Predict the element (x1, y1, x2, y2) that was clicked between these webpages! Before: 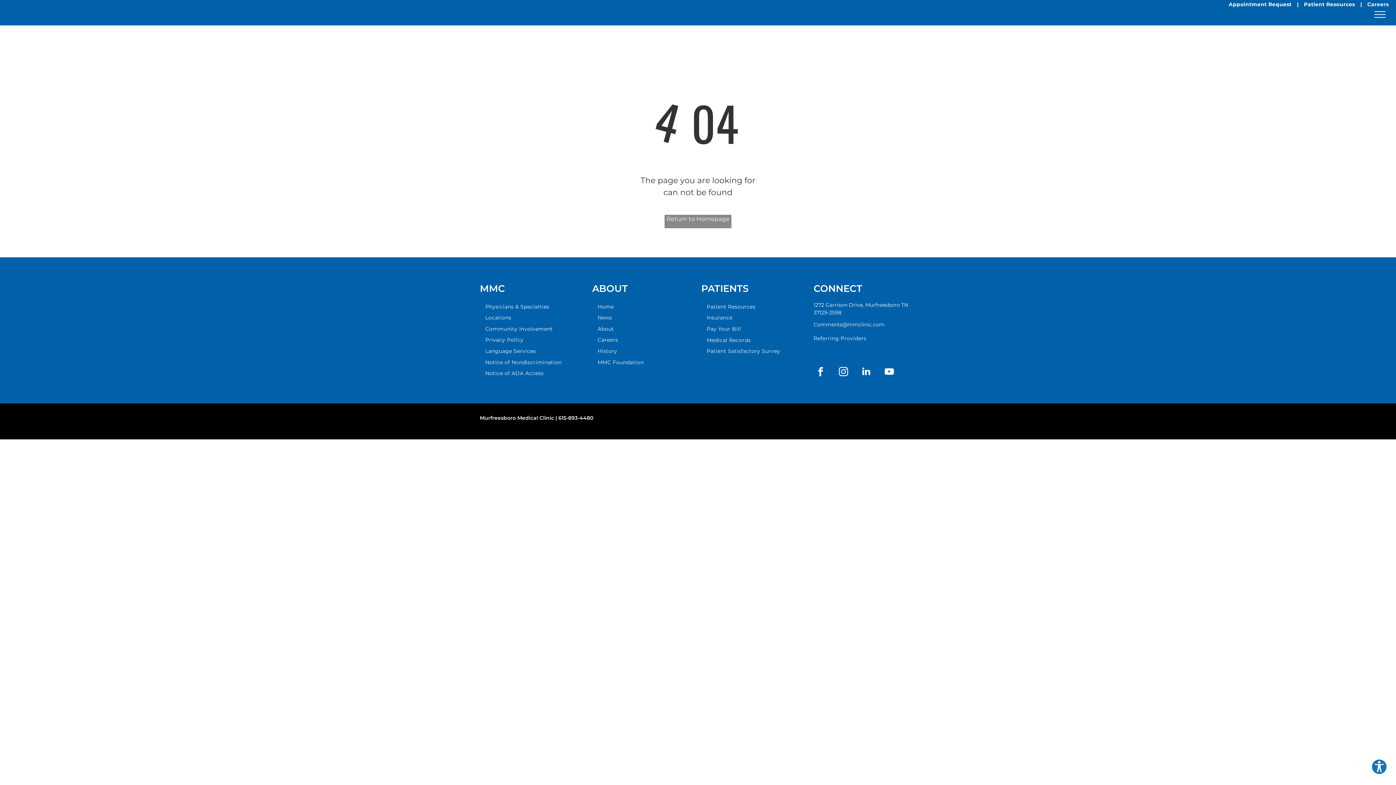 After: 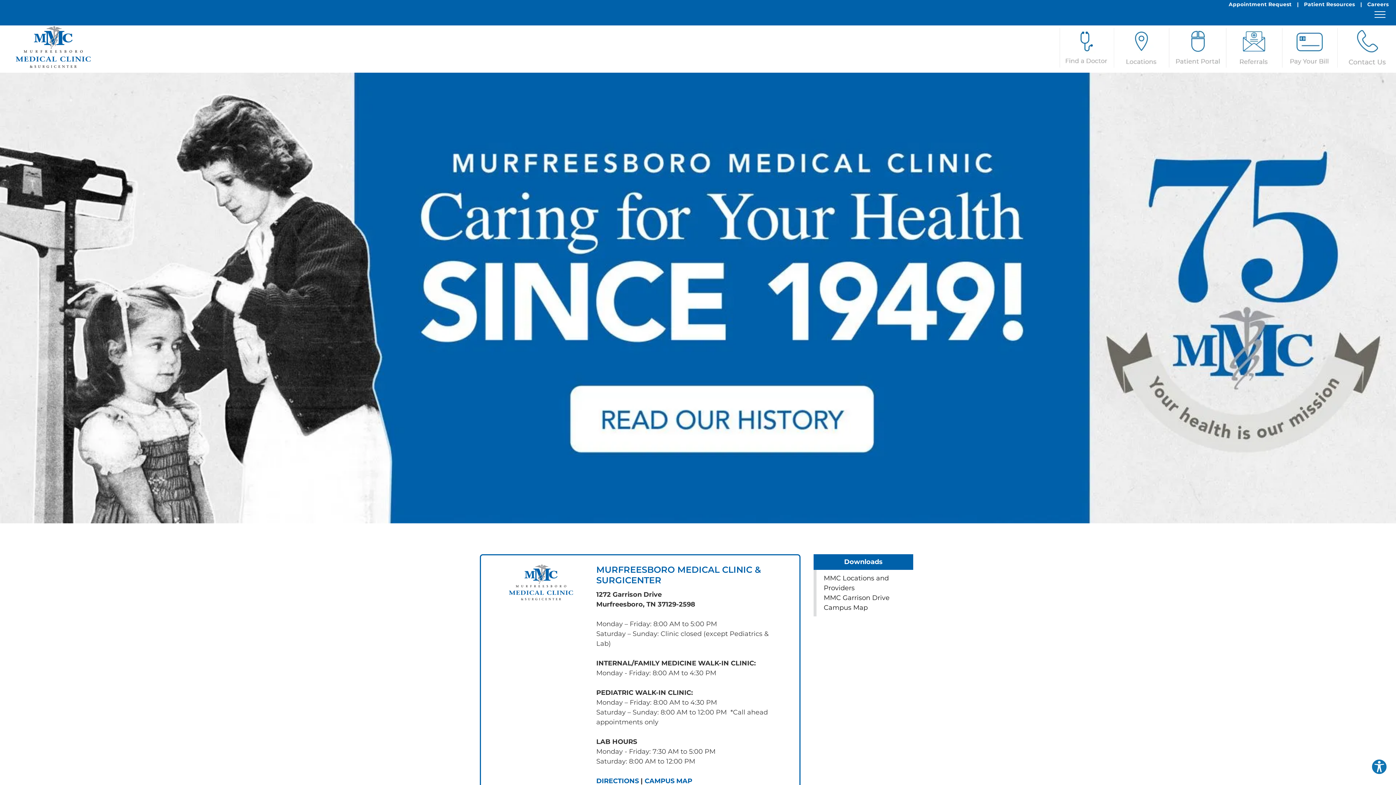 Action: label: Locations bbox: (485, 312, 577, 323)